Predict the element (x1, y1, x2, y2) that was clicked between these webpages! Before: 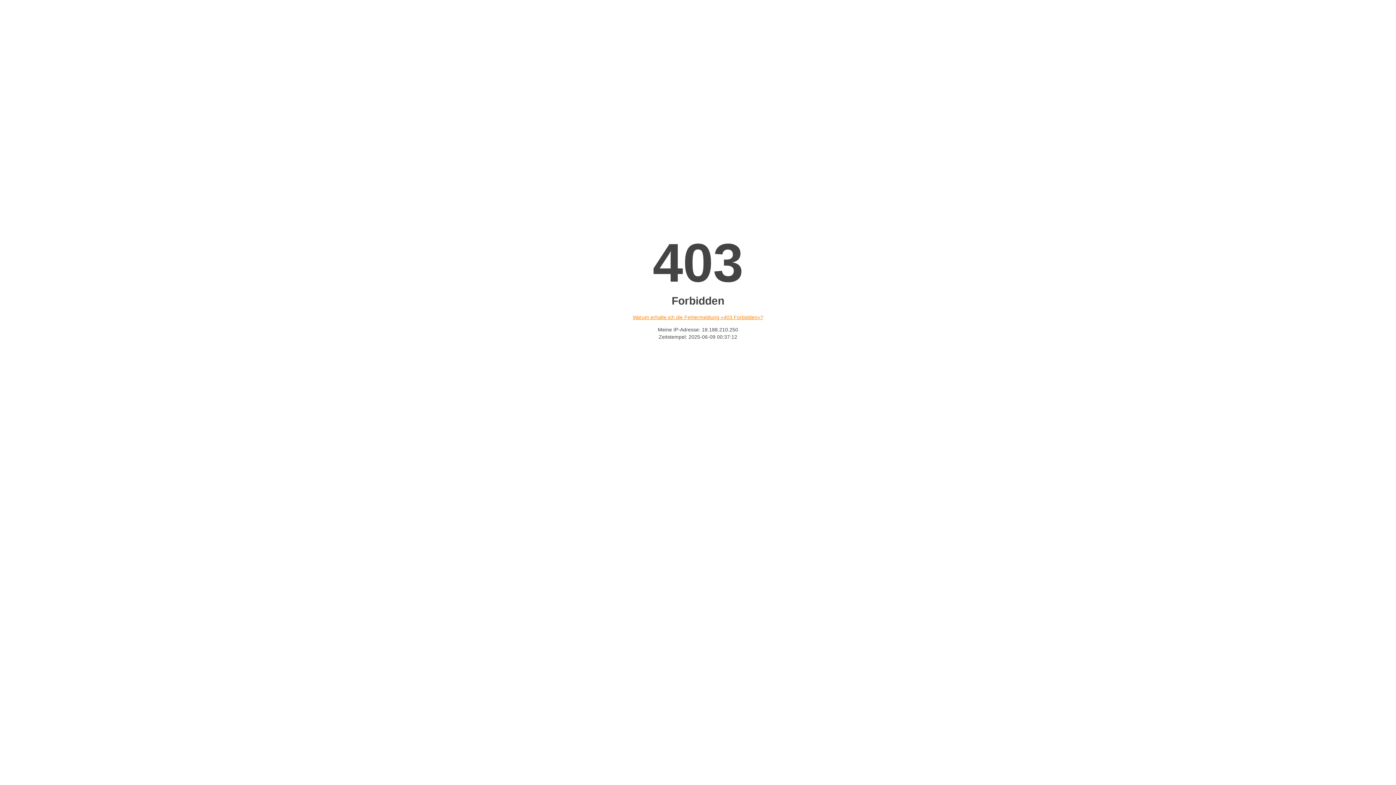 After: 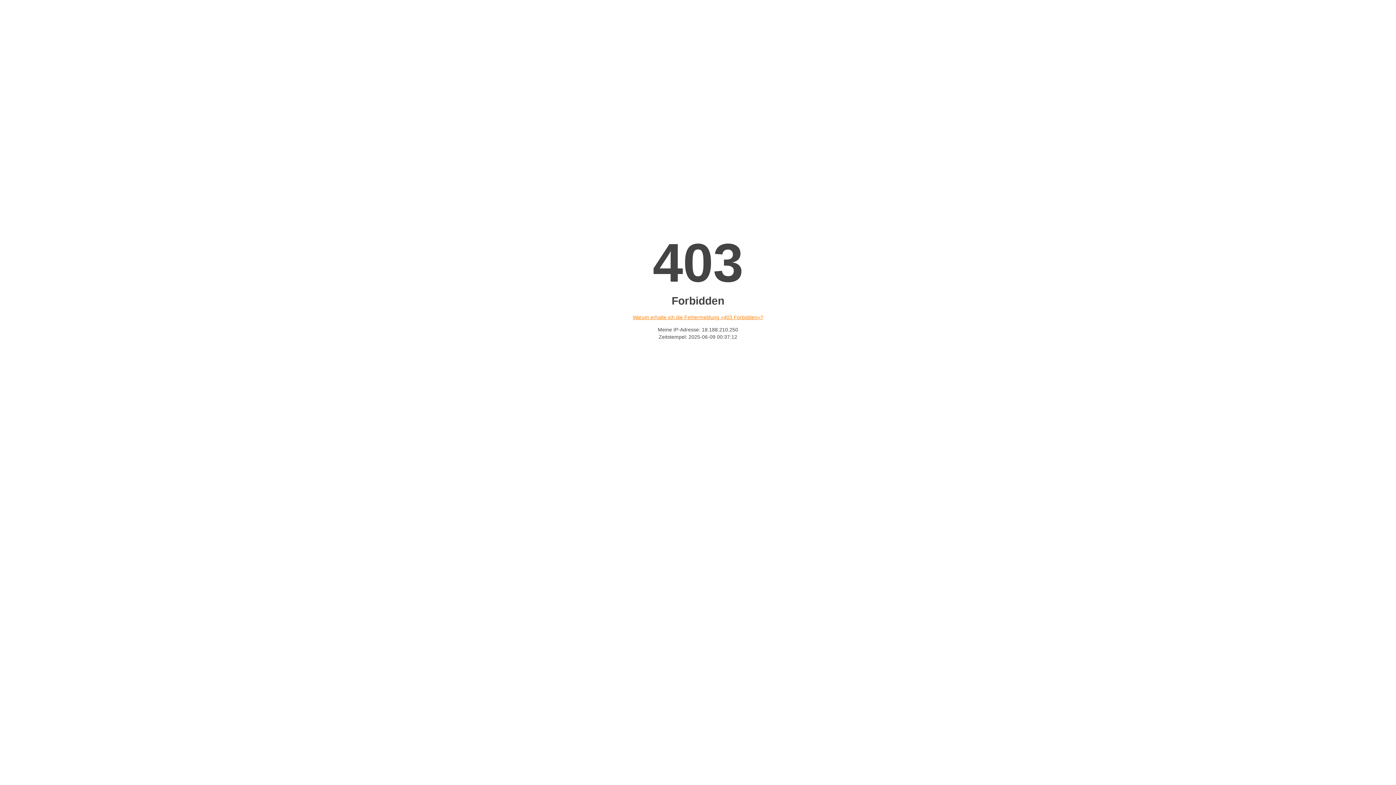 Action: bbox: (632, 314, 763, 320) label: Warum erhalte ich die Fehlermeldung «403 Forbidden»?